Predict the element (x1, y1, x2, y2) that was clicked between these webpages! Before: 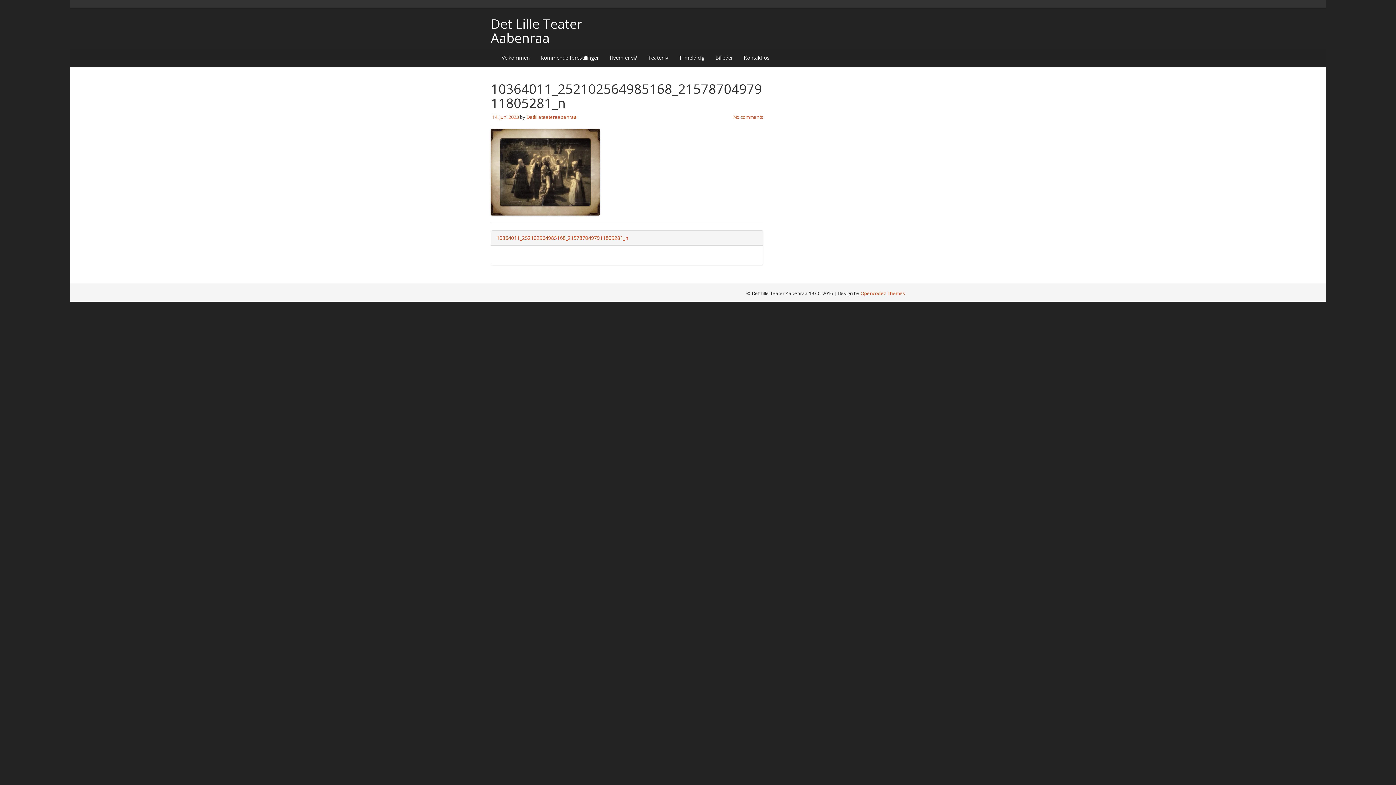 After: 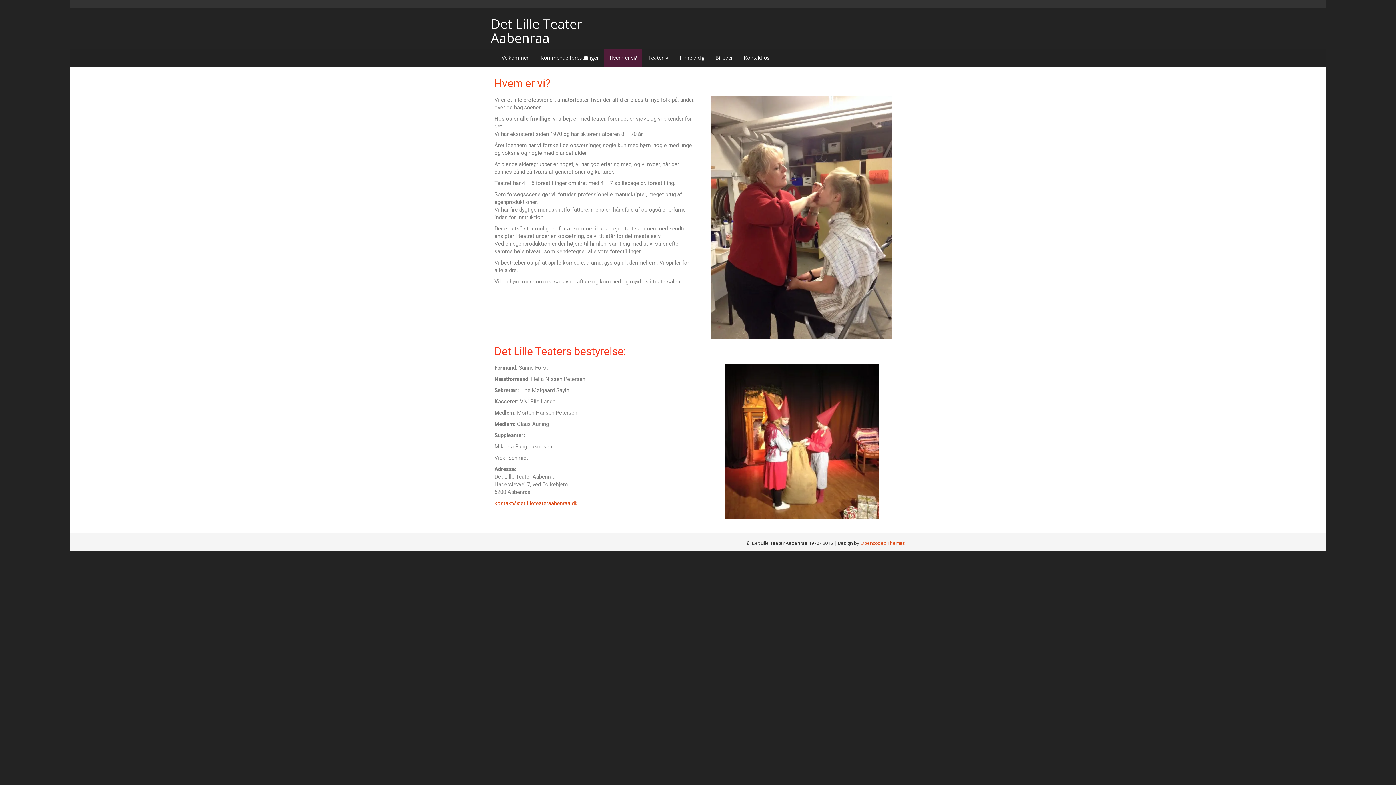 Action: bbox: (604, 48, 642, 66) label: Hvem er vi?